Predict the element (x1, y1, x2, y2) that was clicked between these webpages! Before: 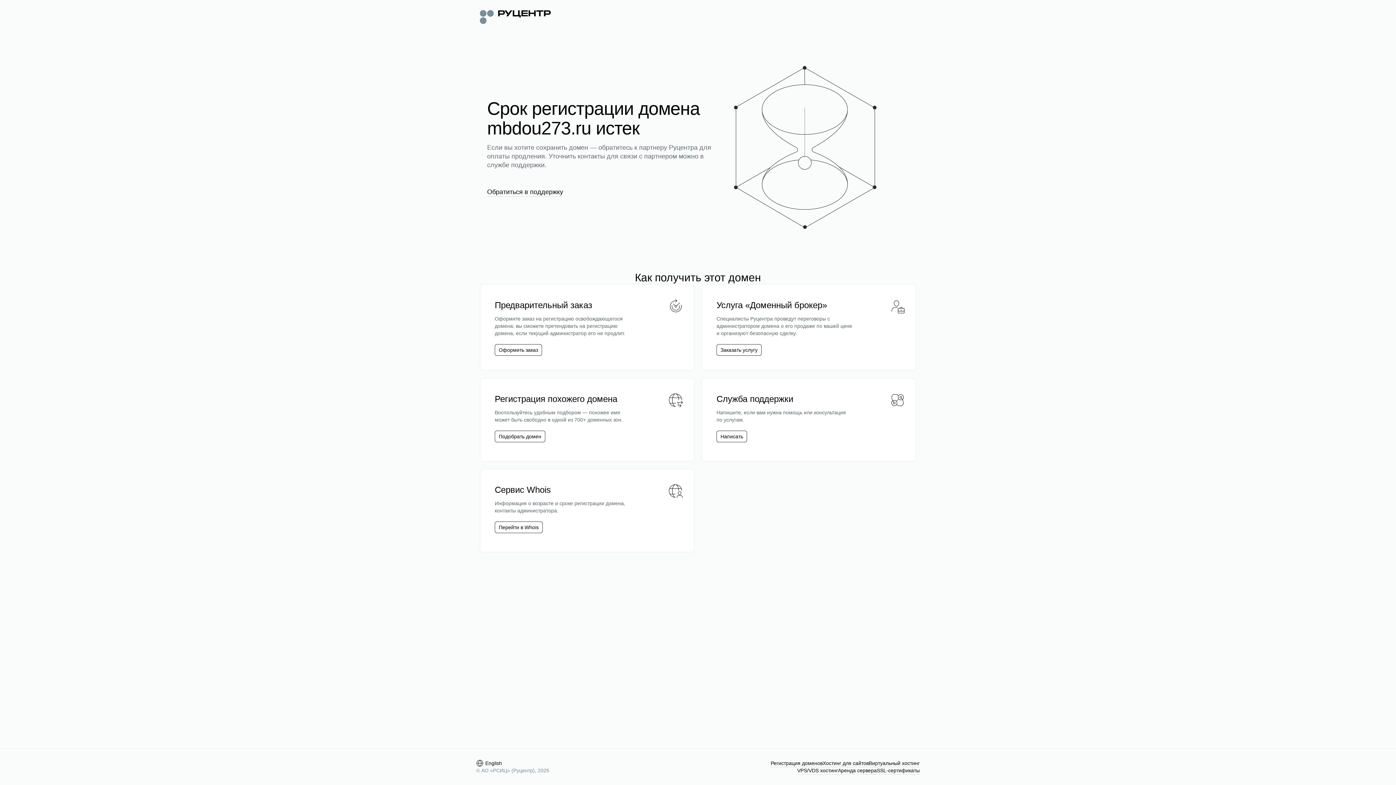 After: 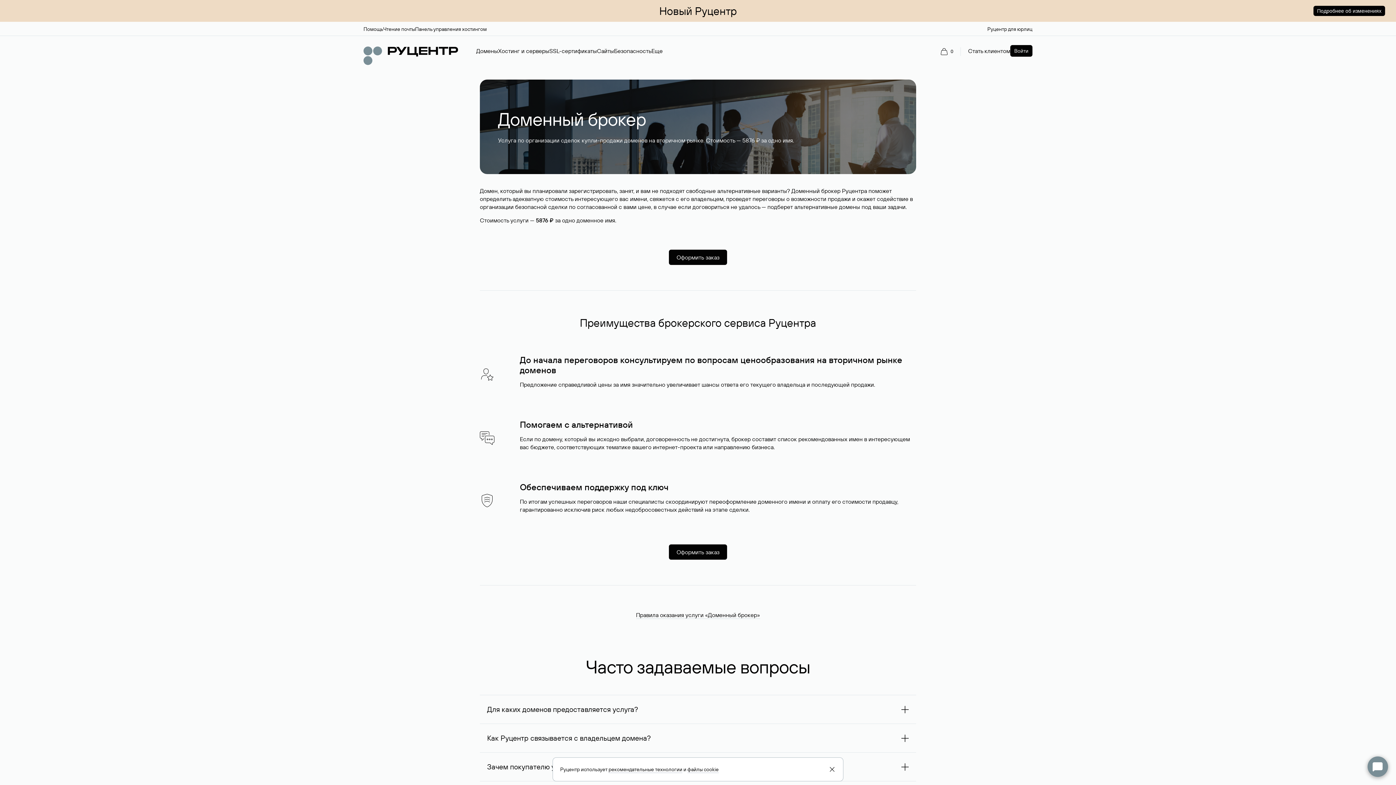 Action: label: Заказать услугу bbox: (720, 346, 757, 353)